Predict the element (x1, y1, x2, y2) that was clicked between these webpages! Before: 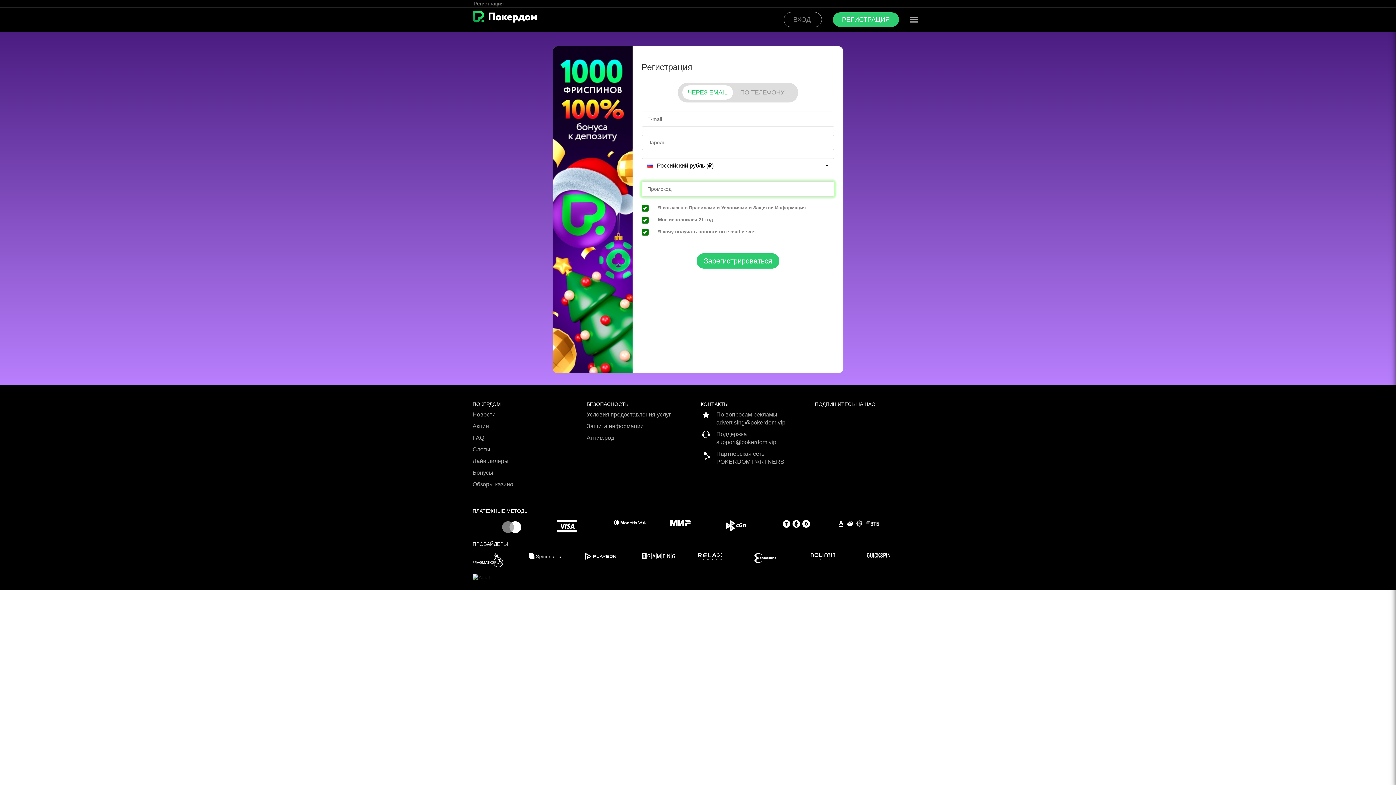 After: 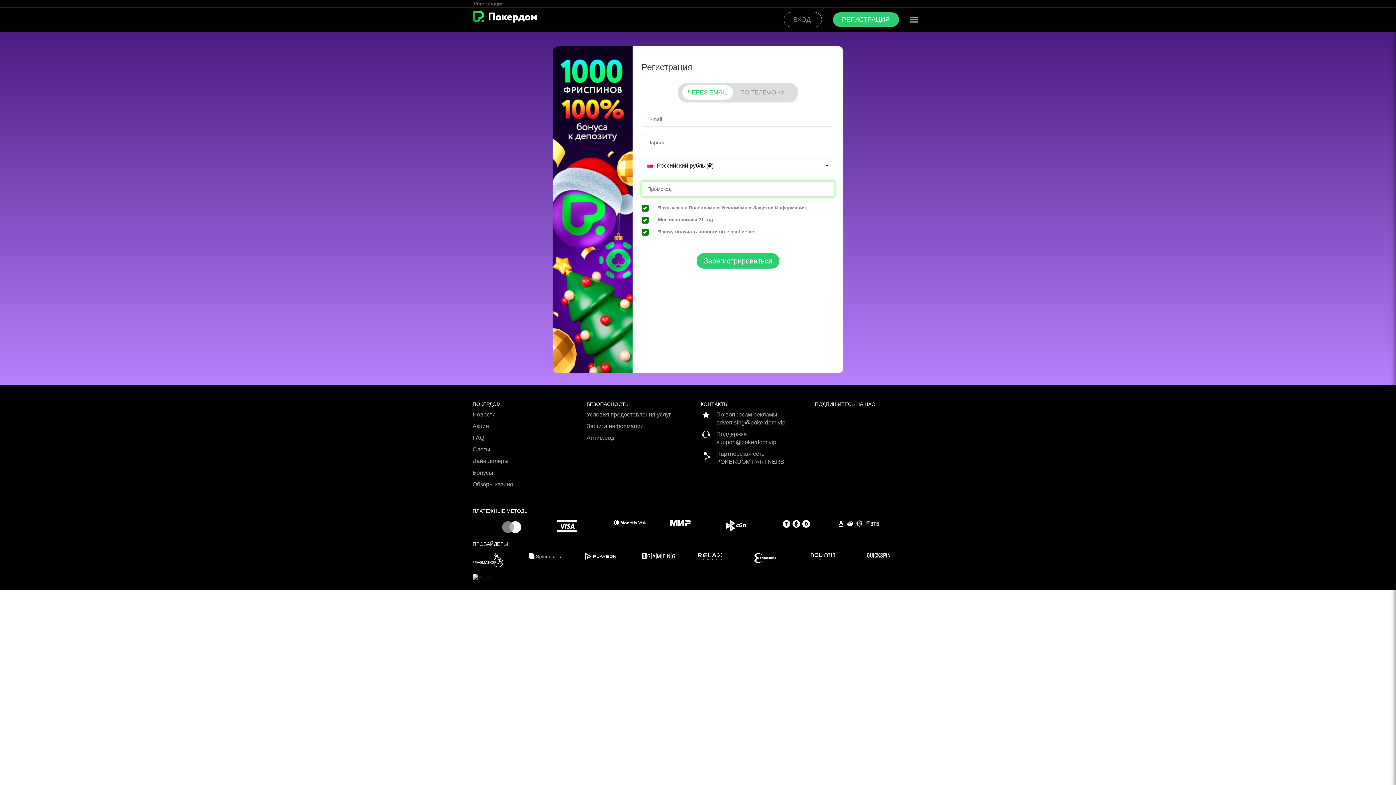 Action: bbox: (613, 520, 669, 525)